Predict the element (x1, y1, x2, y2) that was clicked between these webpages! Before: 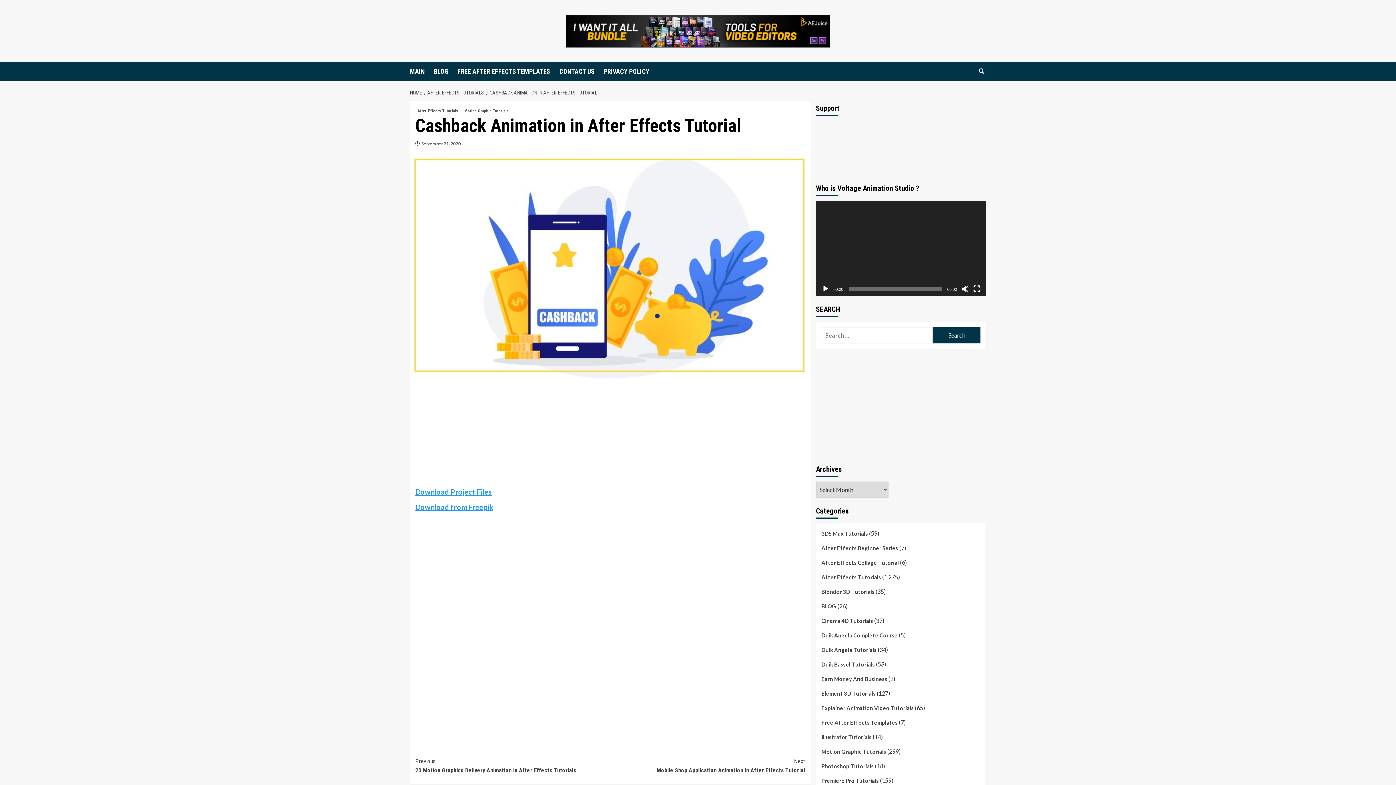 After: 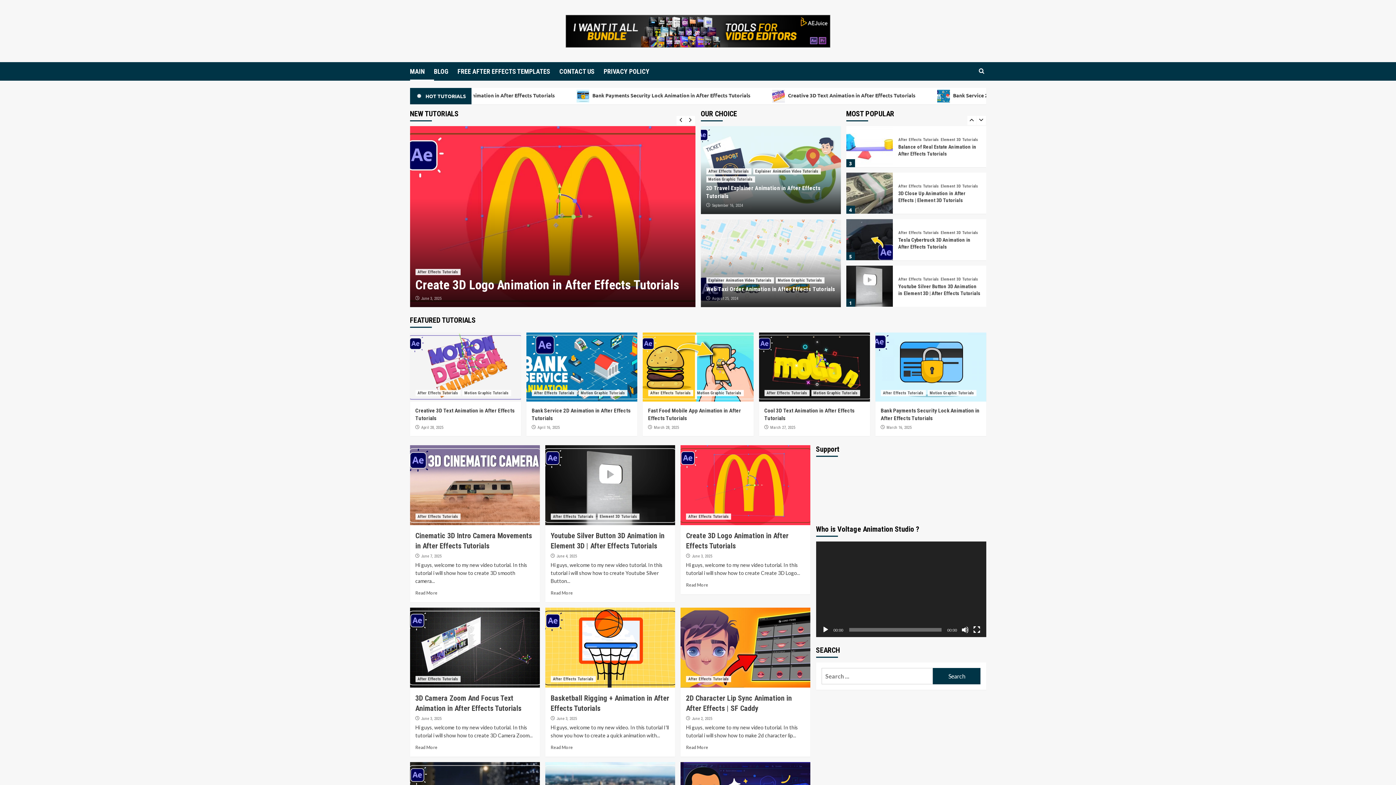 Action: label: HOME bbox: (410, 89, 423, 95)